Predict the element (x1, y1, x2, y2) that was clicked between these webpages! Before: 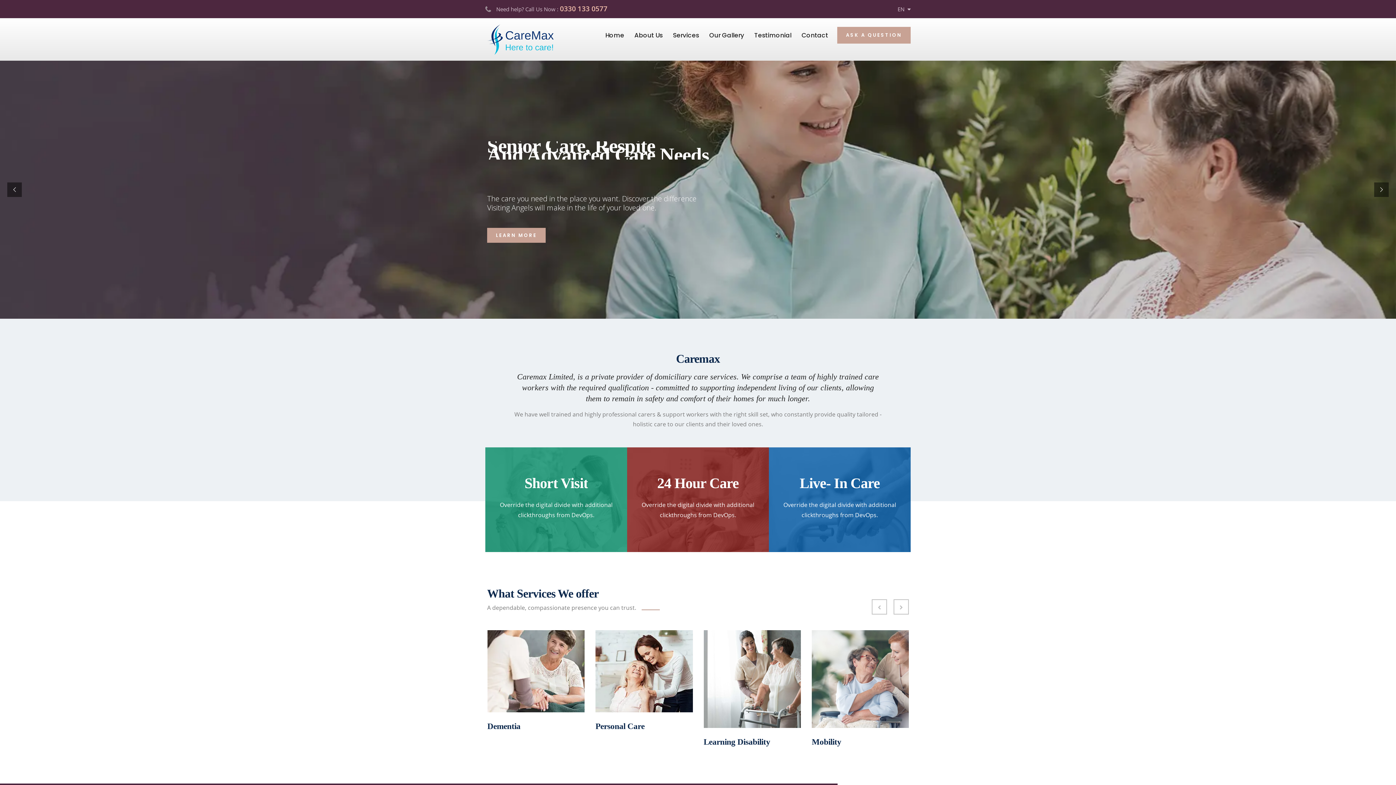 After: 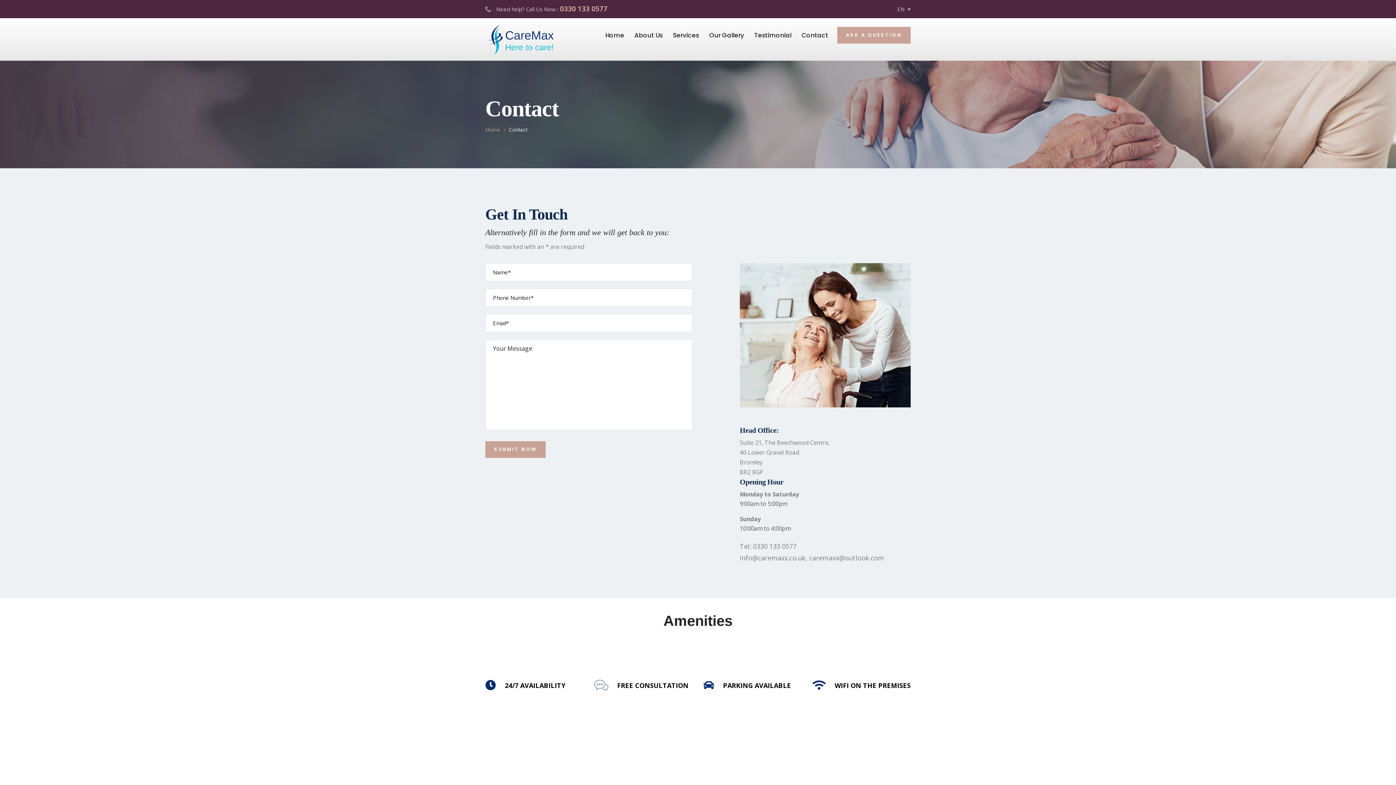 Action: bbox: (837, 26, 910, 43) label: ASK A QUESTION